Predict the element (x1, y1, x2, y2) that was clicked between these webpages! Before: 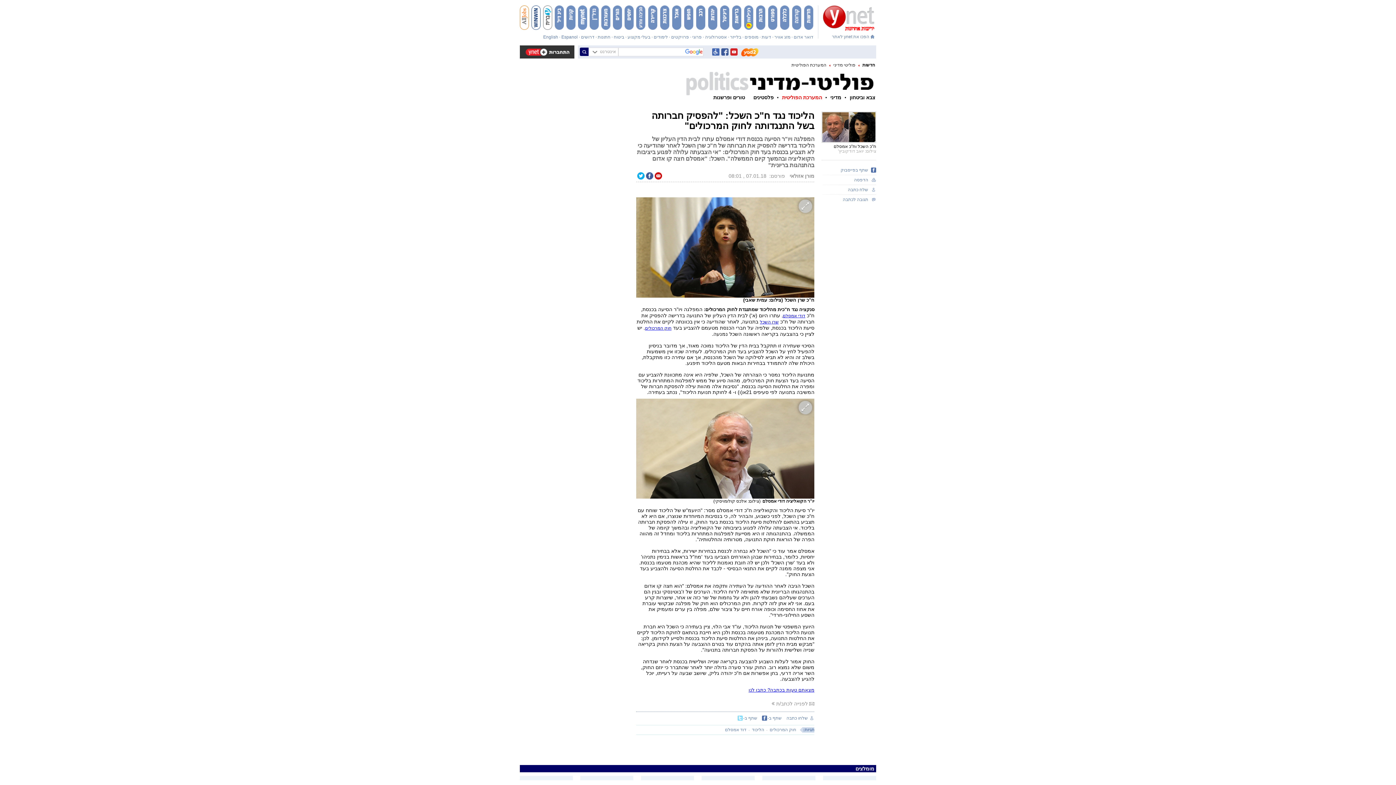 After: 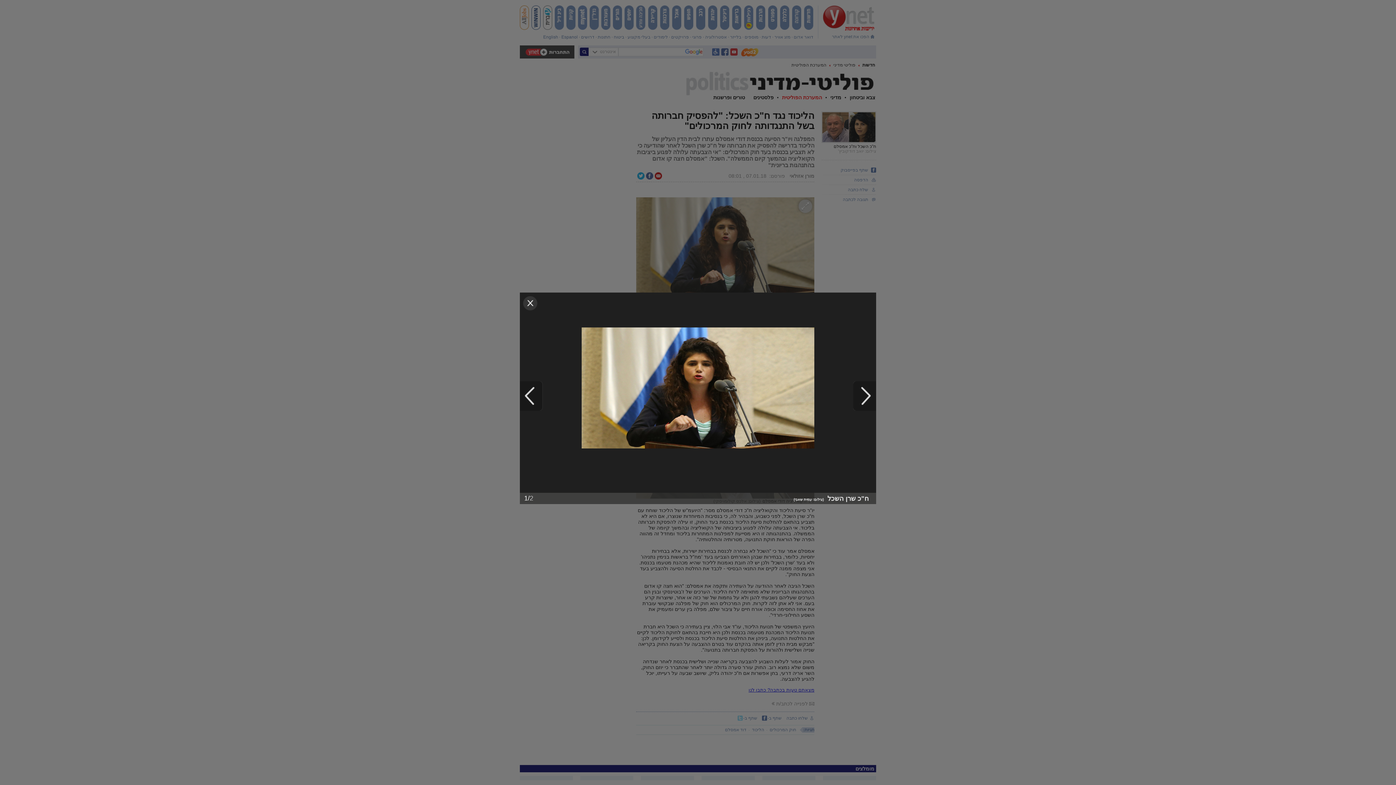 Action: bbox: (636, 197, 814, 297)